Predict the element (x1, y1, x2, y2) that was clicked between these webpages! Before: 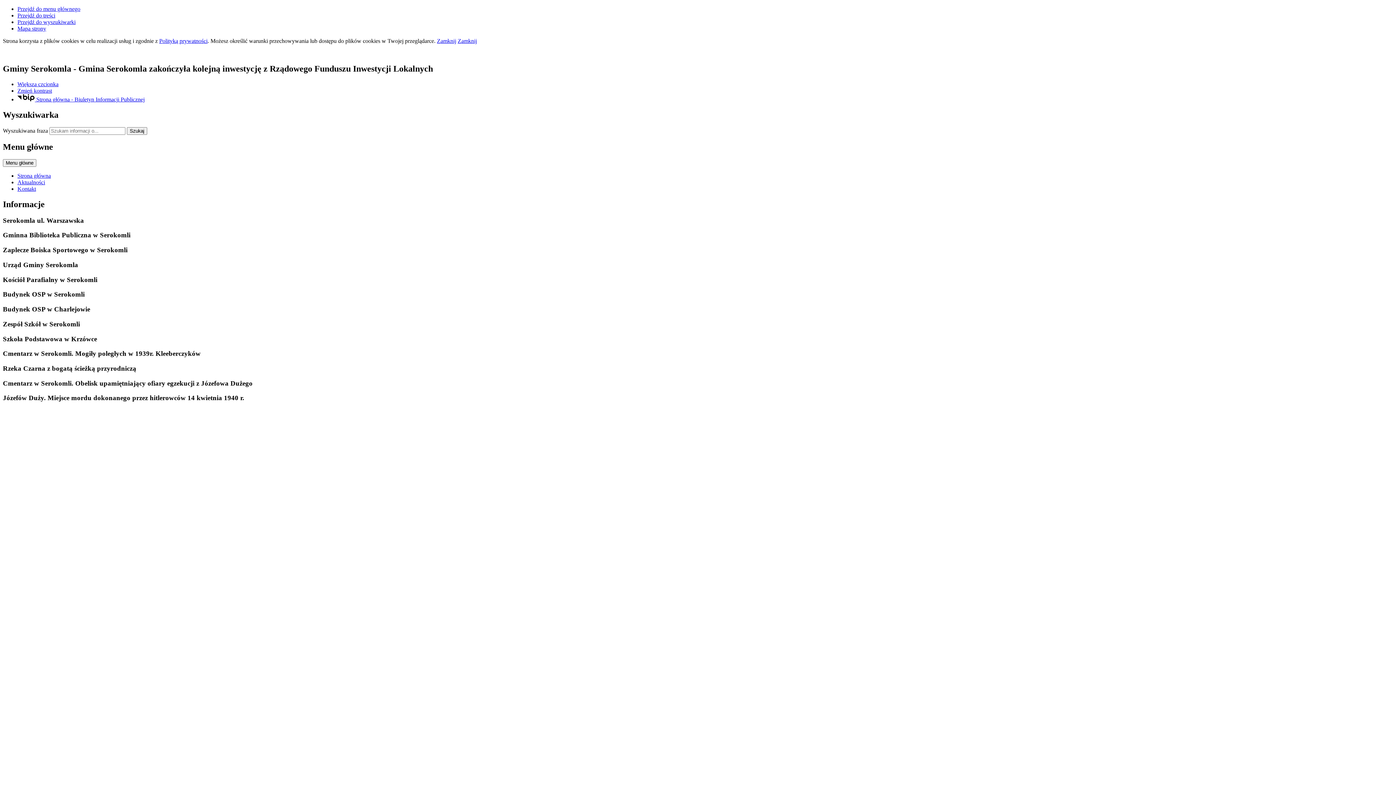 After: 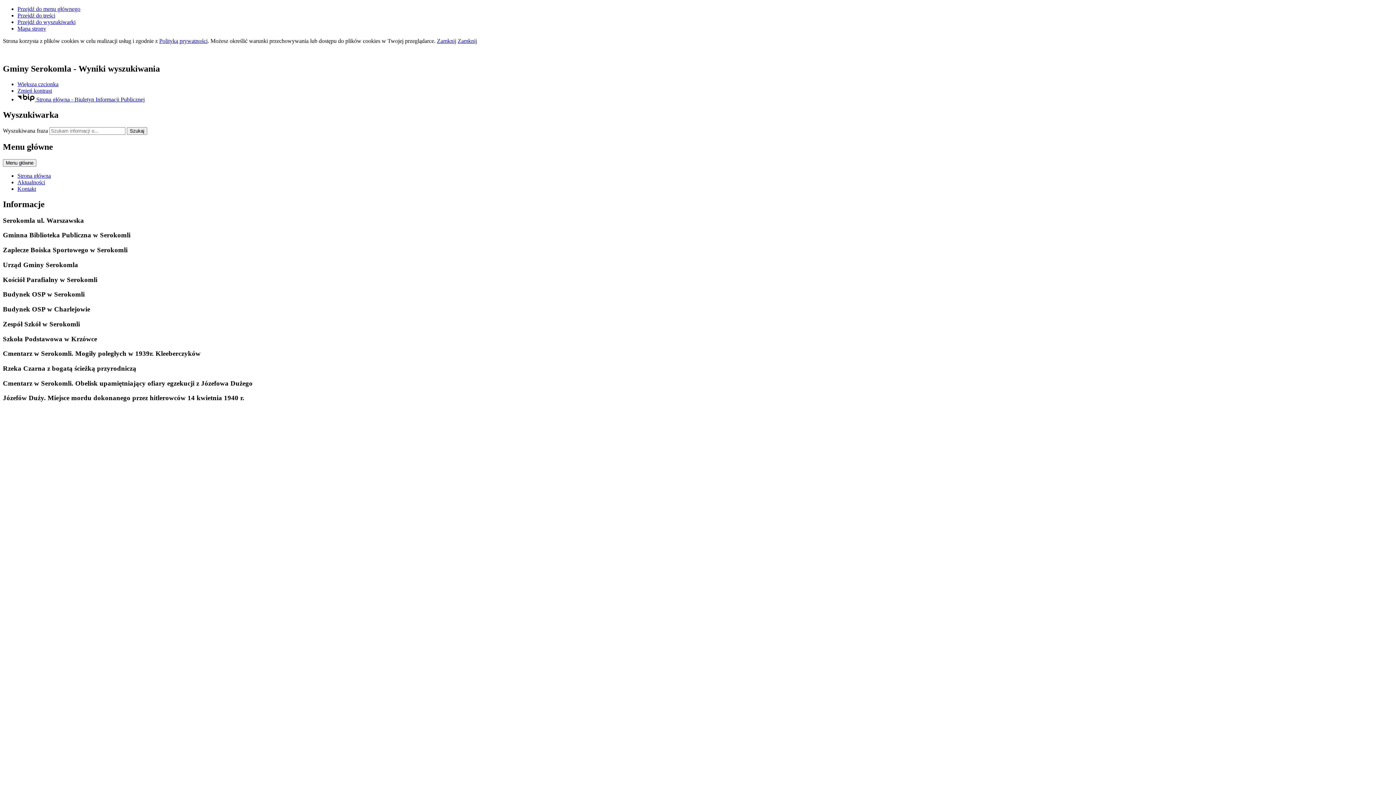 Action: label: Szukaj bbox: (126, 127, 147, 134)